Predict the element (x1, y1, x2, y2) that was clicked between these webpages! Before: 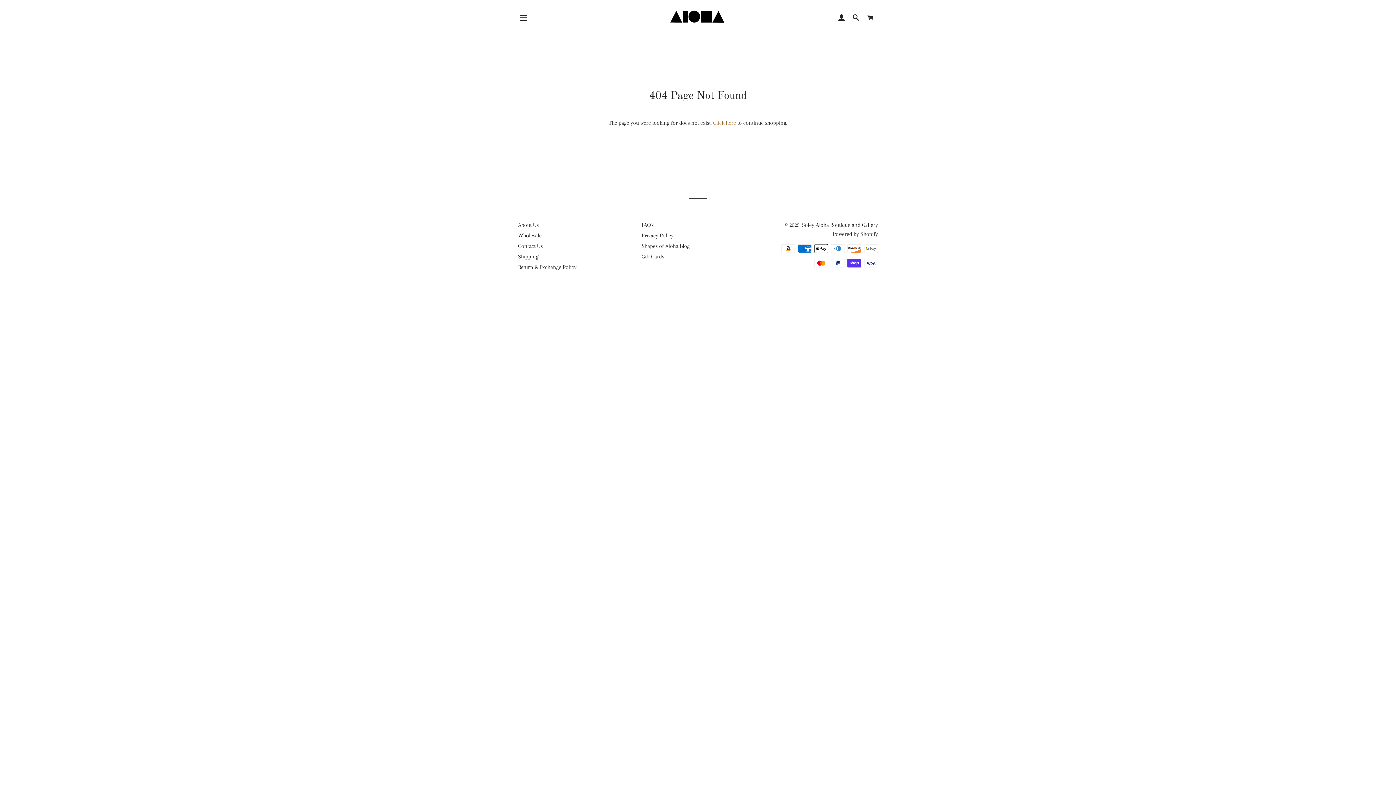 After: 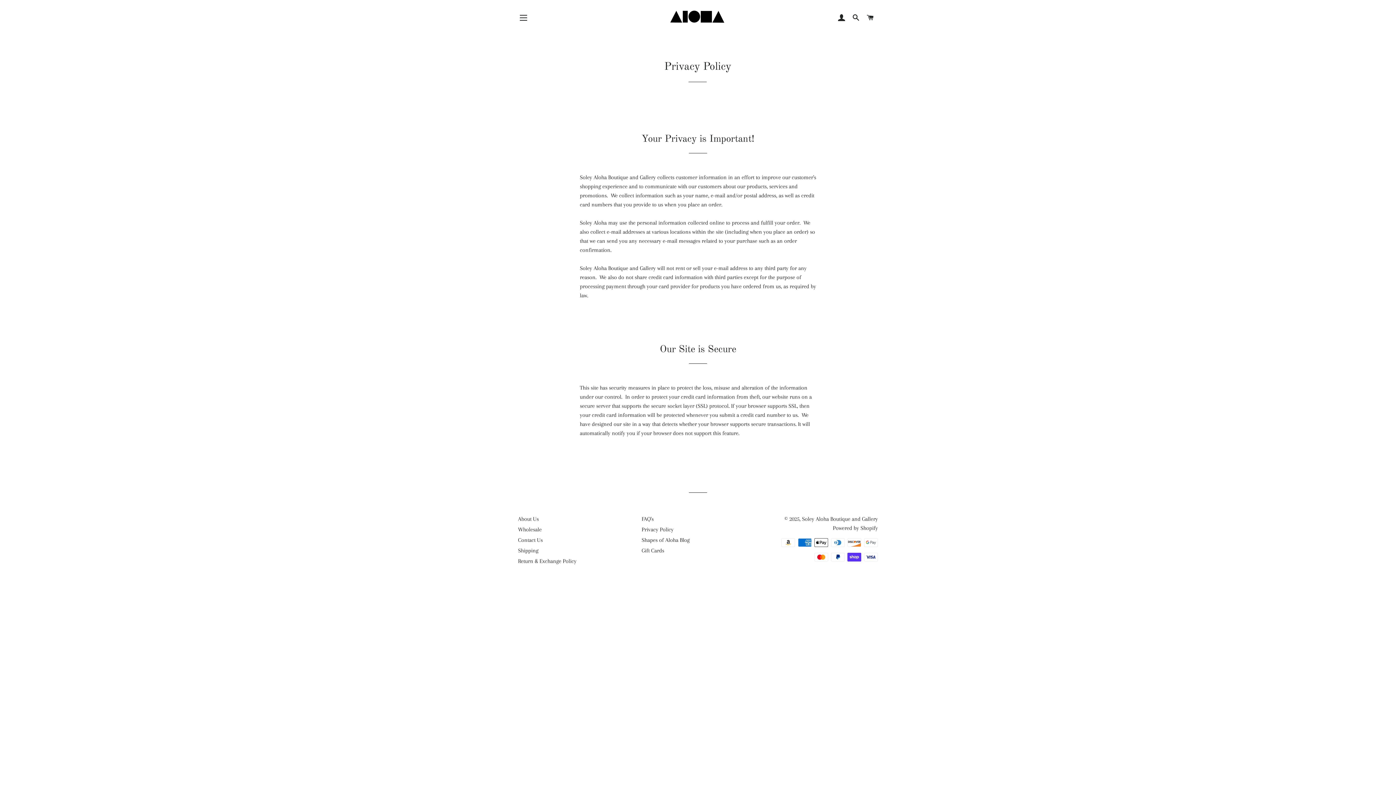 Action: bbox: (641, 232, 673, 238) label: Privacy Policy